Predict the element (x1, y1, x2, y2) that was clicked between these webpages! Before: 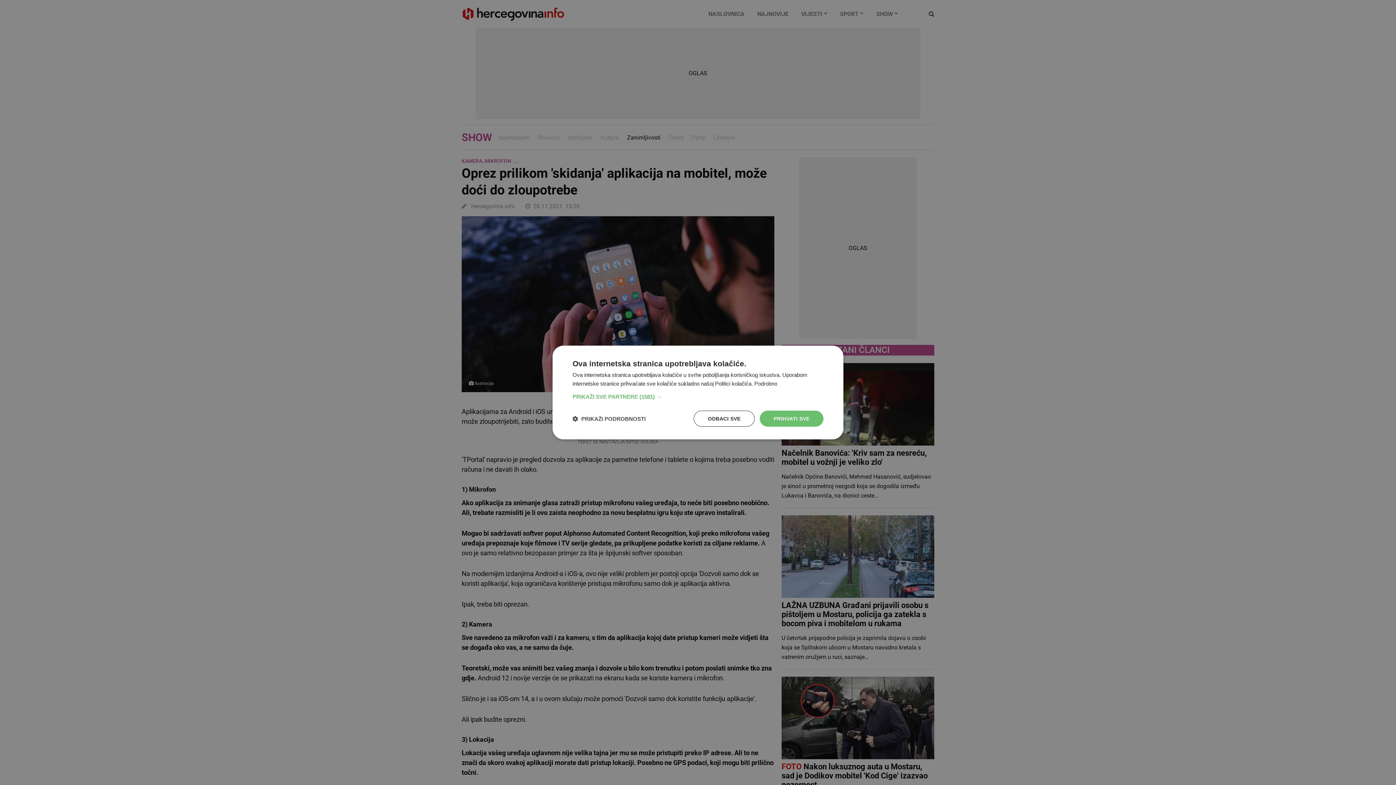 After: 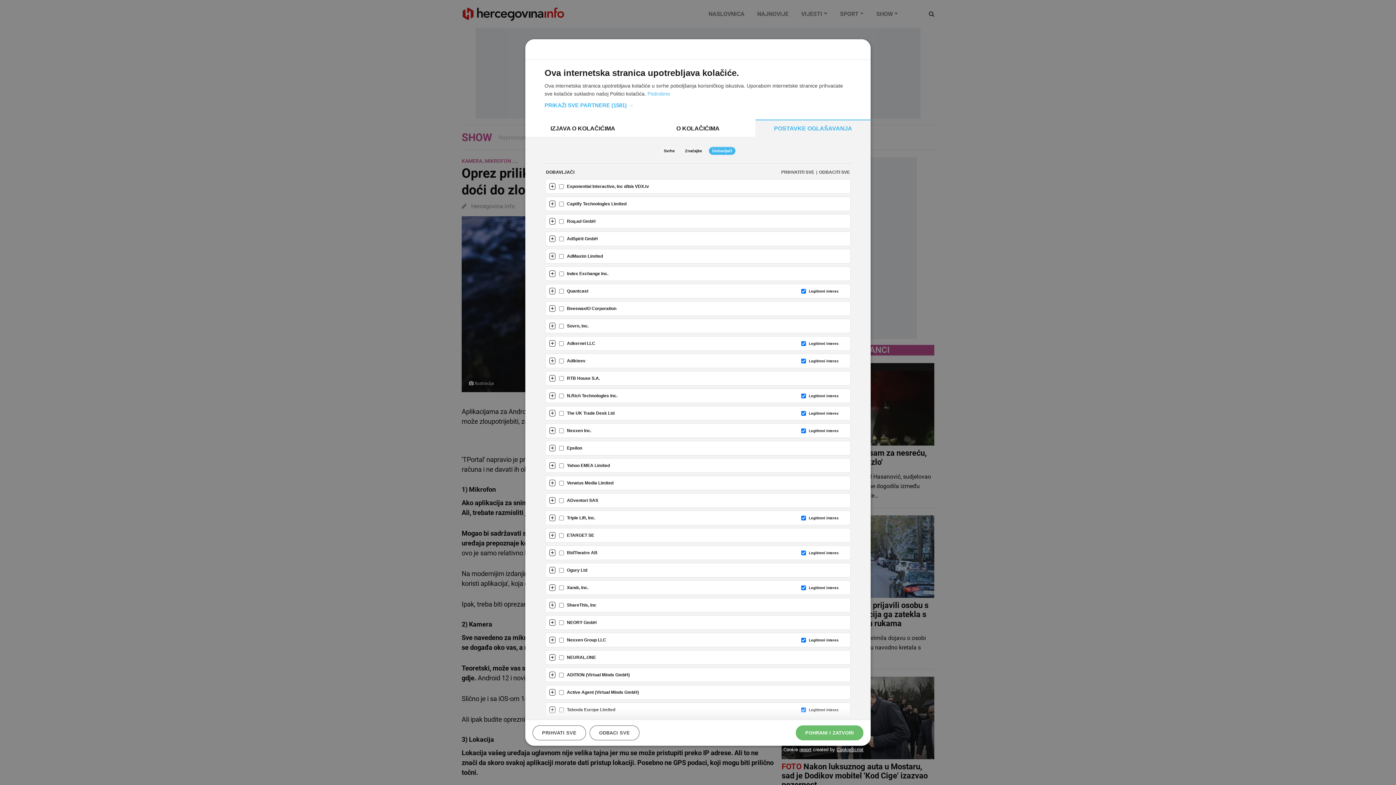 Action: label: PRIKAŽI SVE PARTNERE (1581) → bbox: (572, 393, 823, 400)